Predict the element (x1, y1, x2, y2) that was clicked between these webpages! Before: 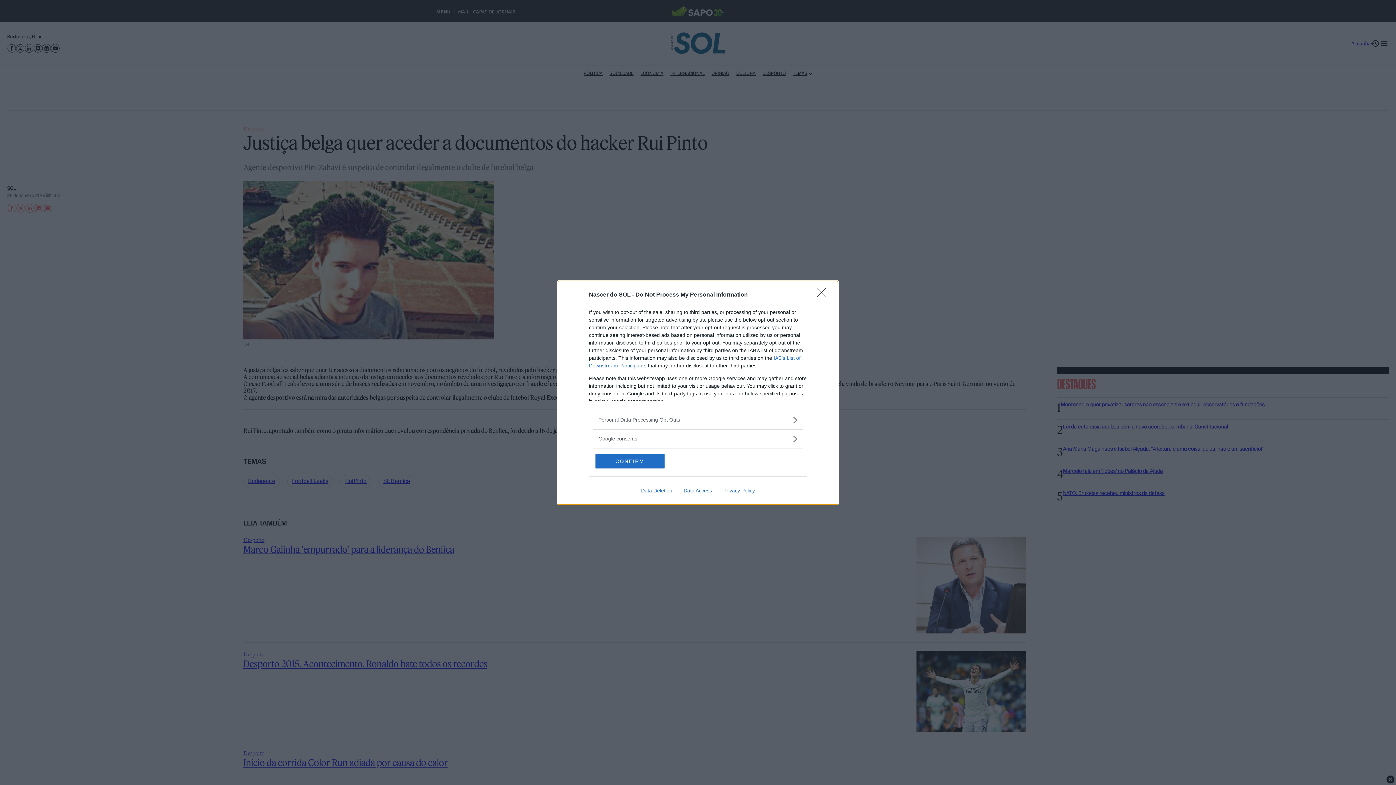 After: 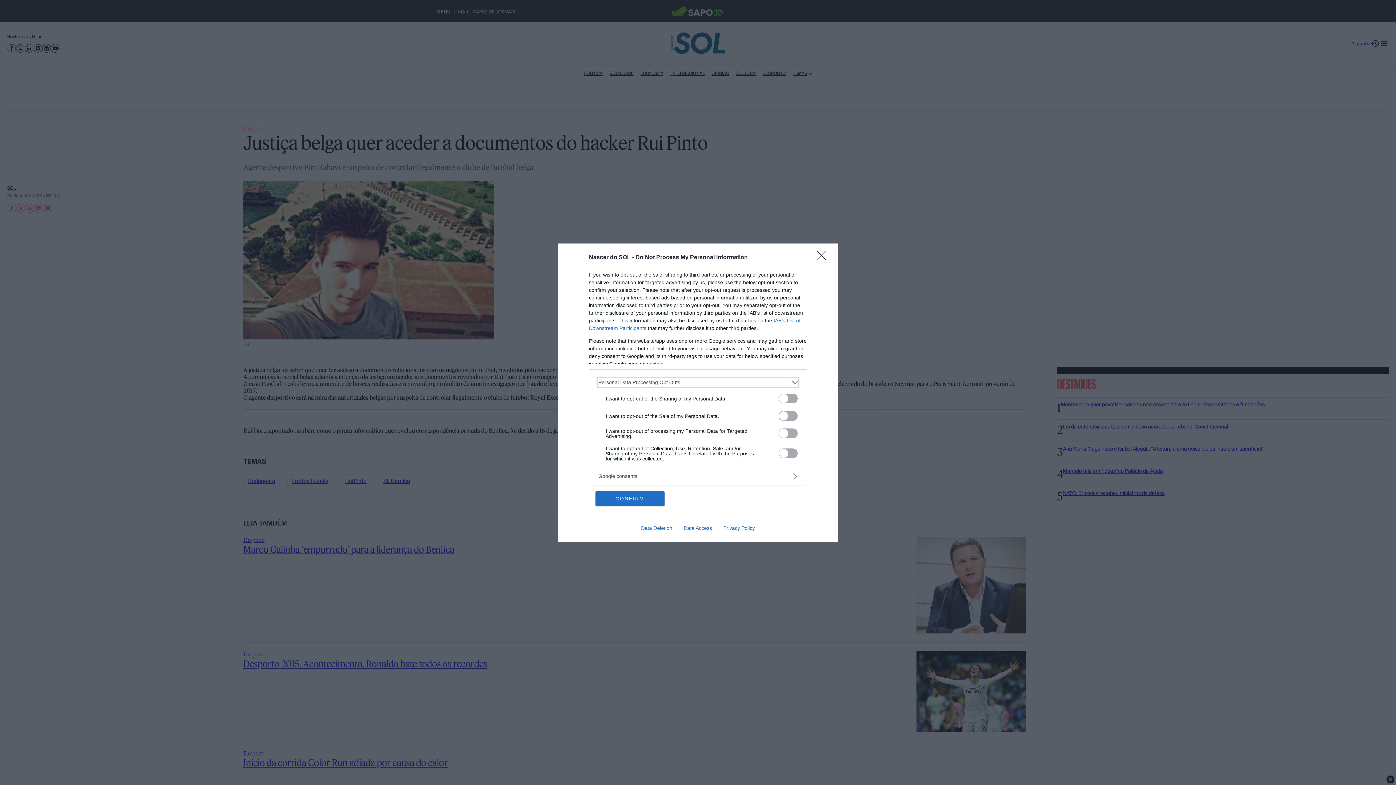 Action: label: Opt-Outs bbox: (598, 416, 797, 423)